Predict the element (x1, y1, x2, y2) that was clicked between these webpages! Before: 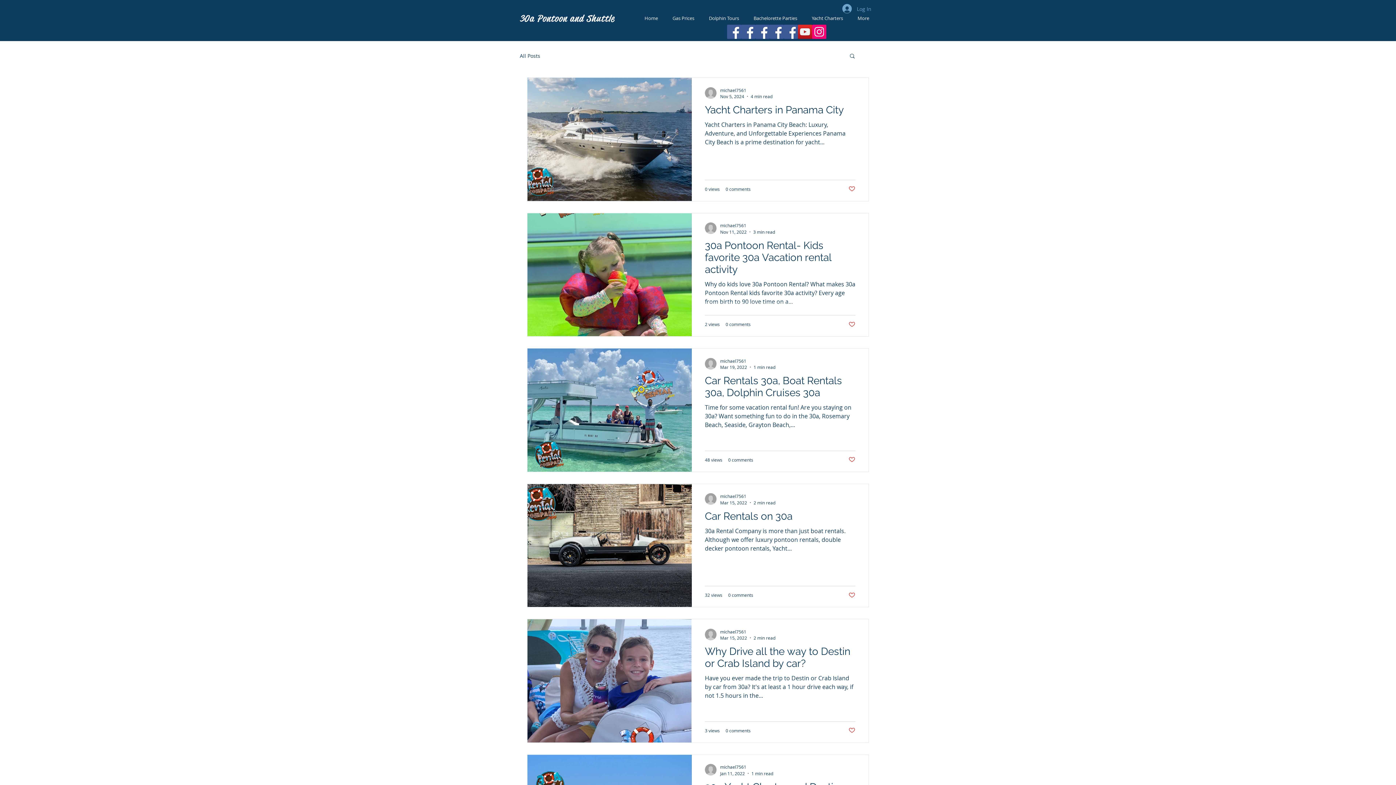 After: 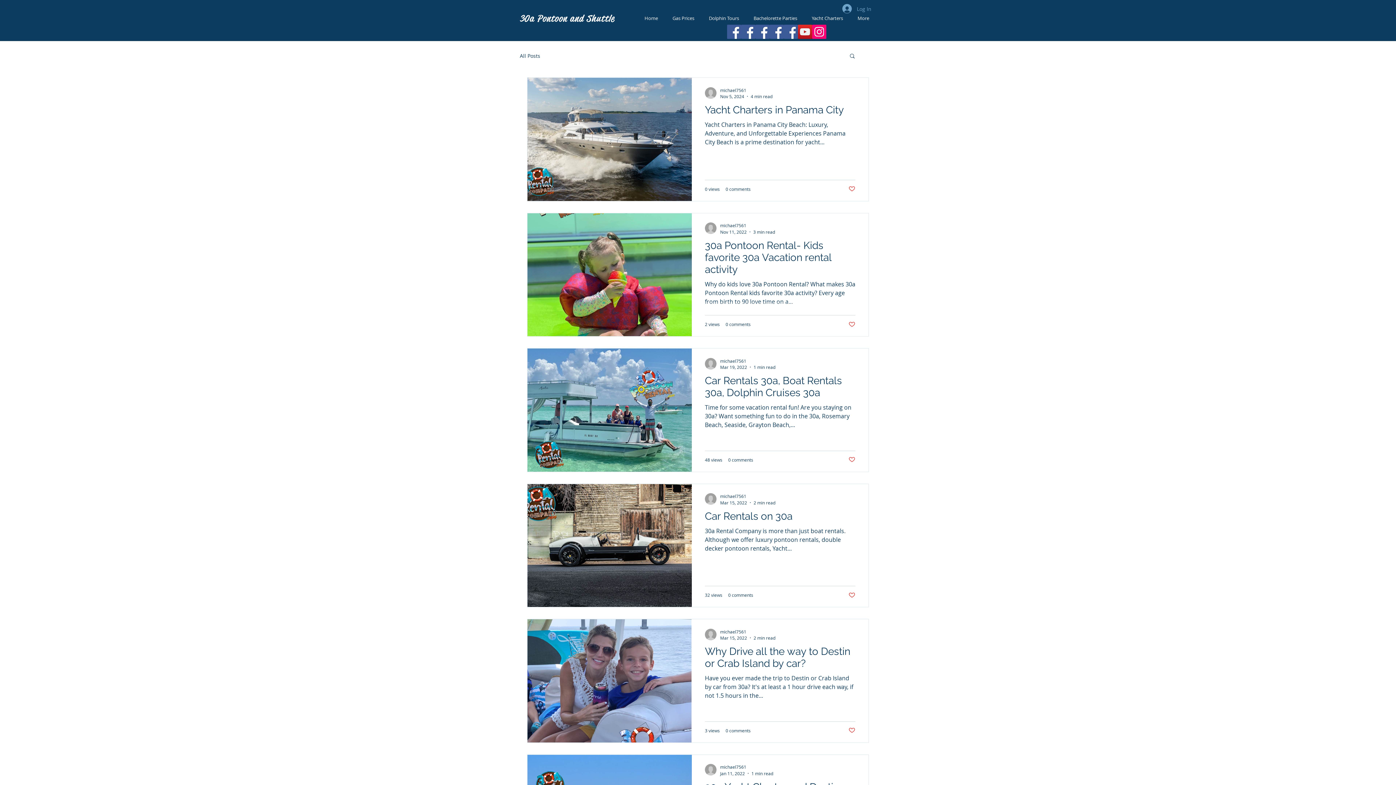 Action: bbox: (755, 24, 769, 38) label: Facebook